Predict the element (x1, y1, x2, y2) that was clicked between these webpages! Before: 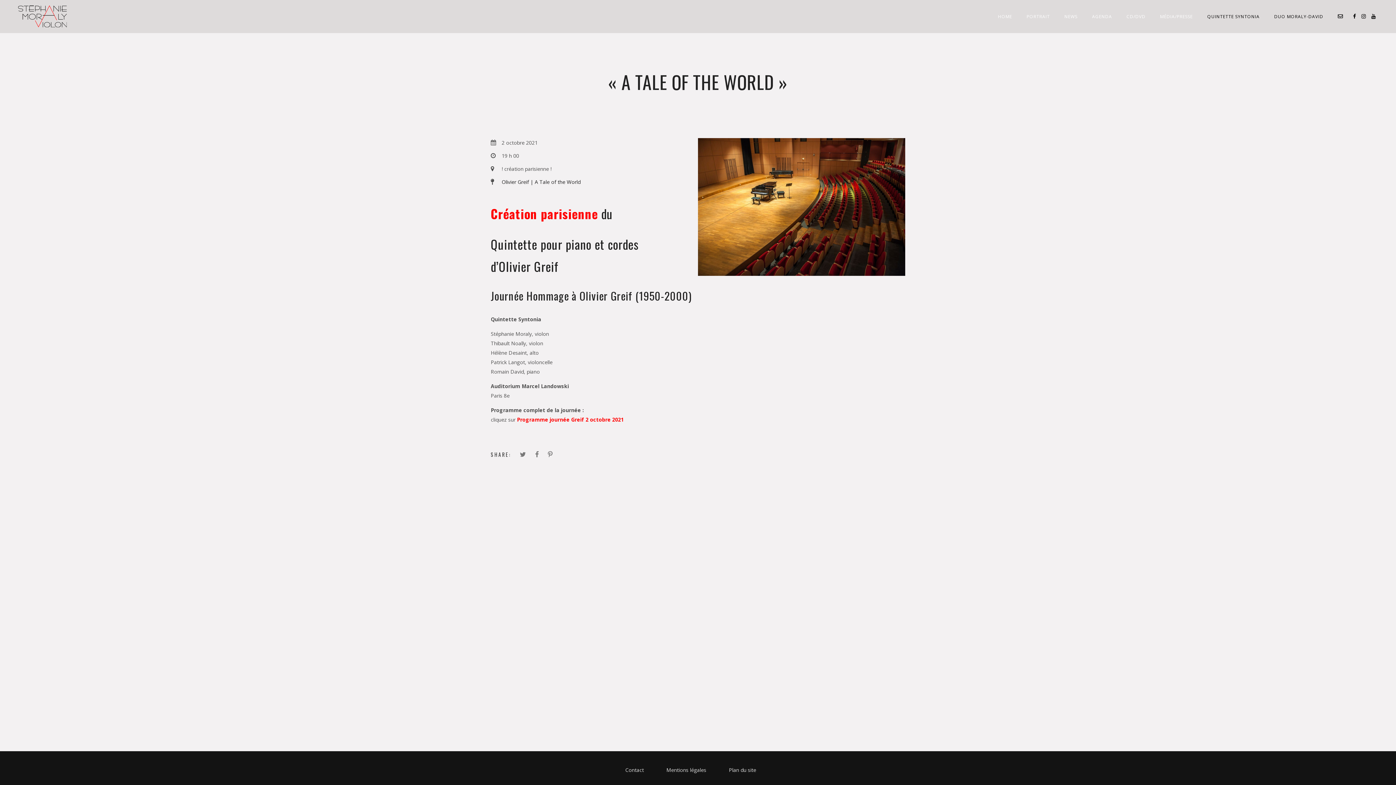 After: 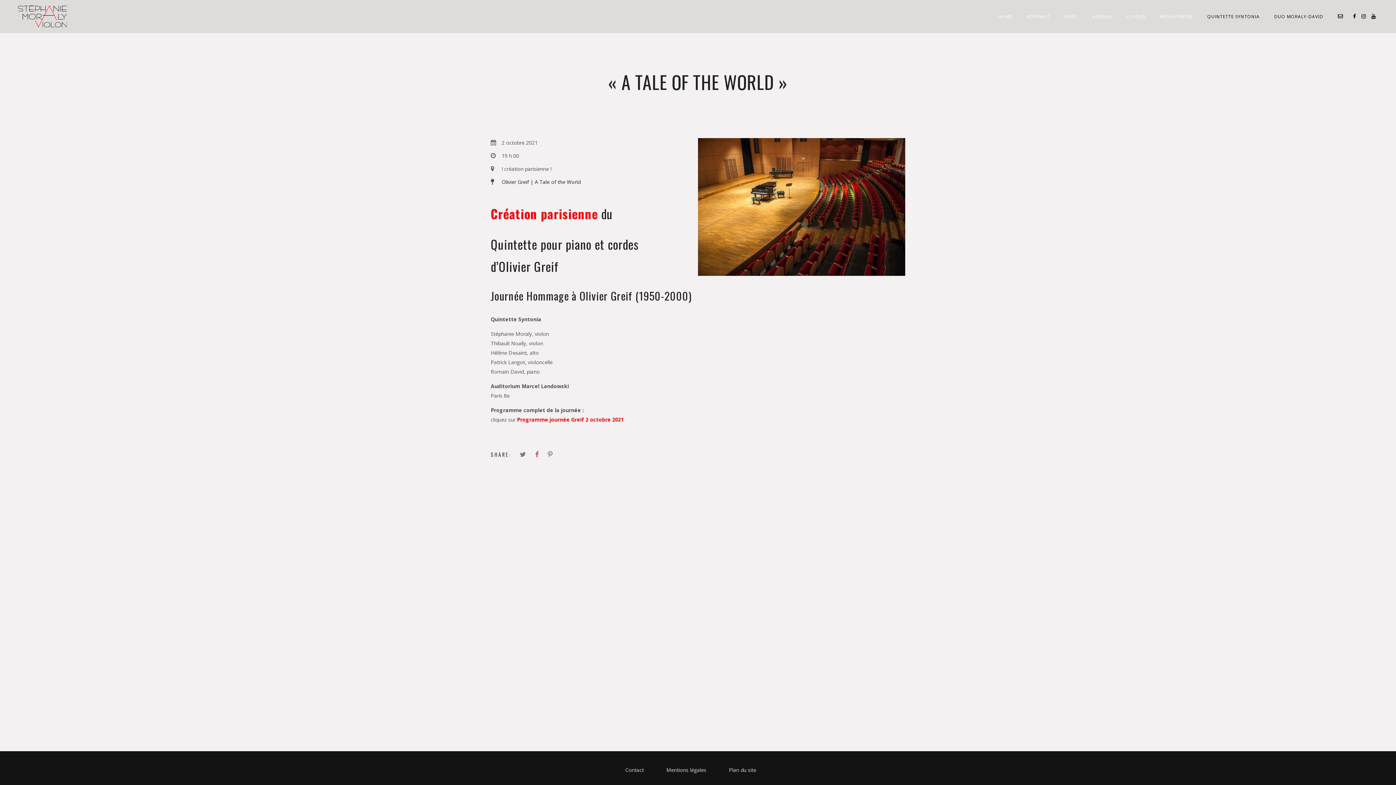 Action: label:   bbox: (535, 450, 540, 459)